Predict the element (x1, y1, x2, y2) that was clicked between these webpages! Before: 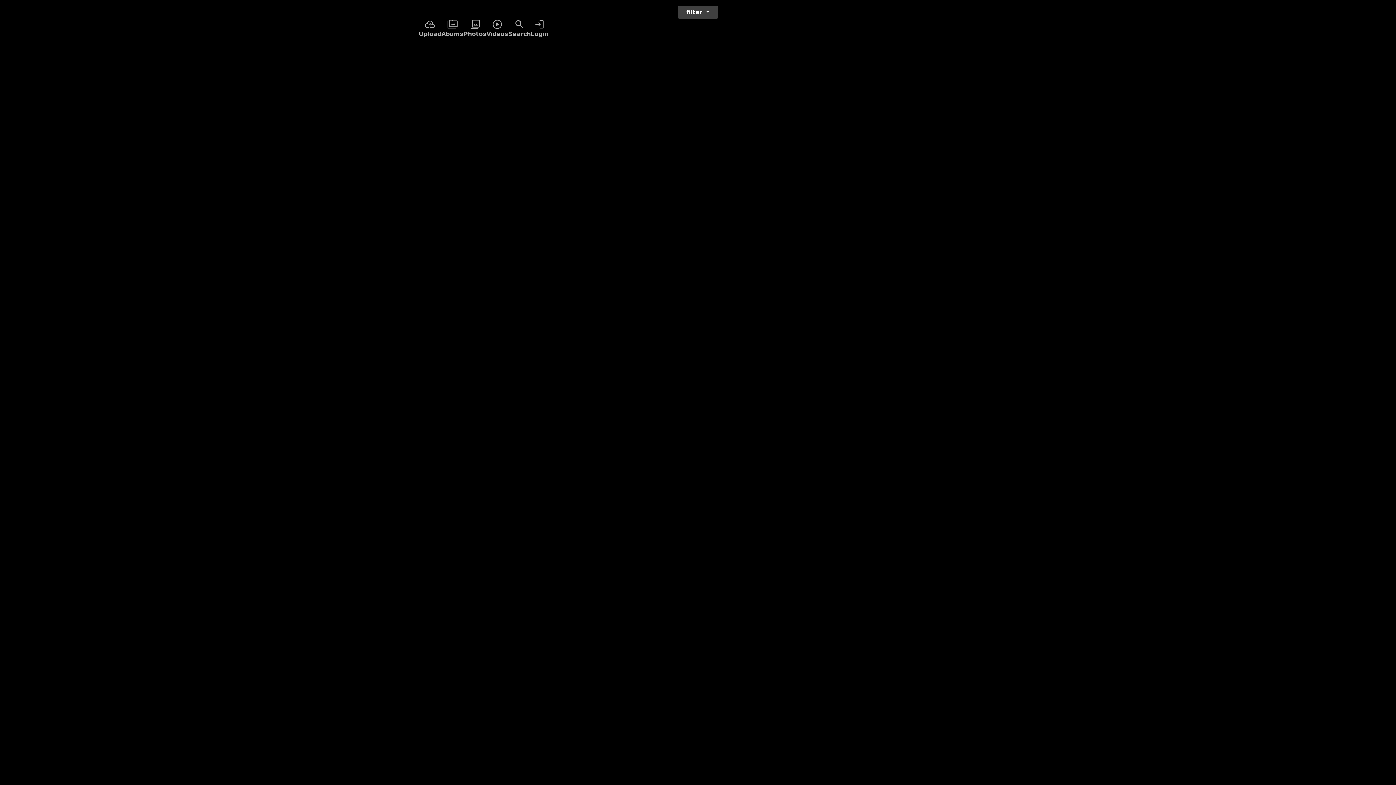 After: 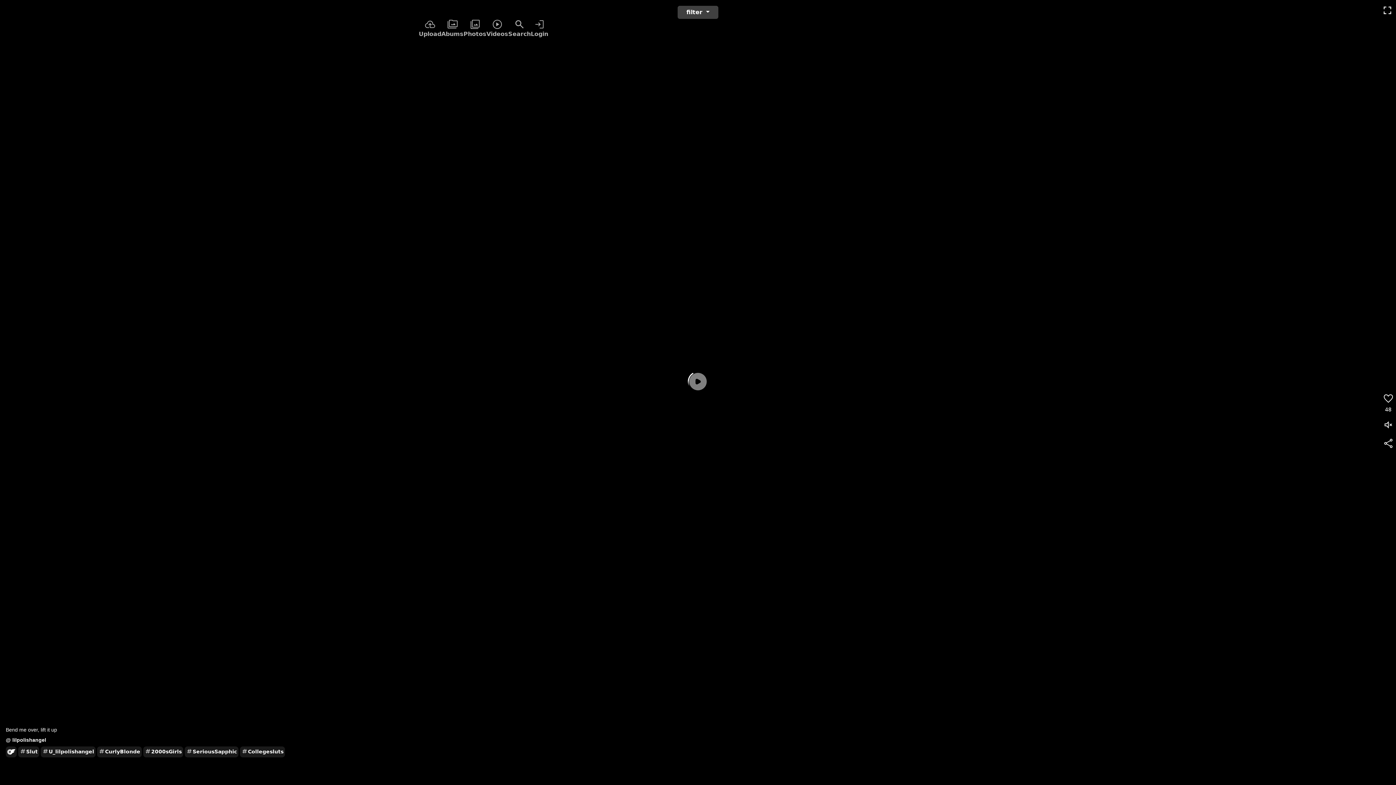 Action: label: Videos bbox: (486, 18, 508, 38)